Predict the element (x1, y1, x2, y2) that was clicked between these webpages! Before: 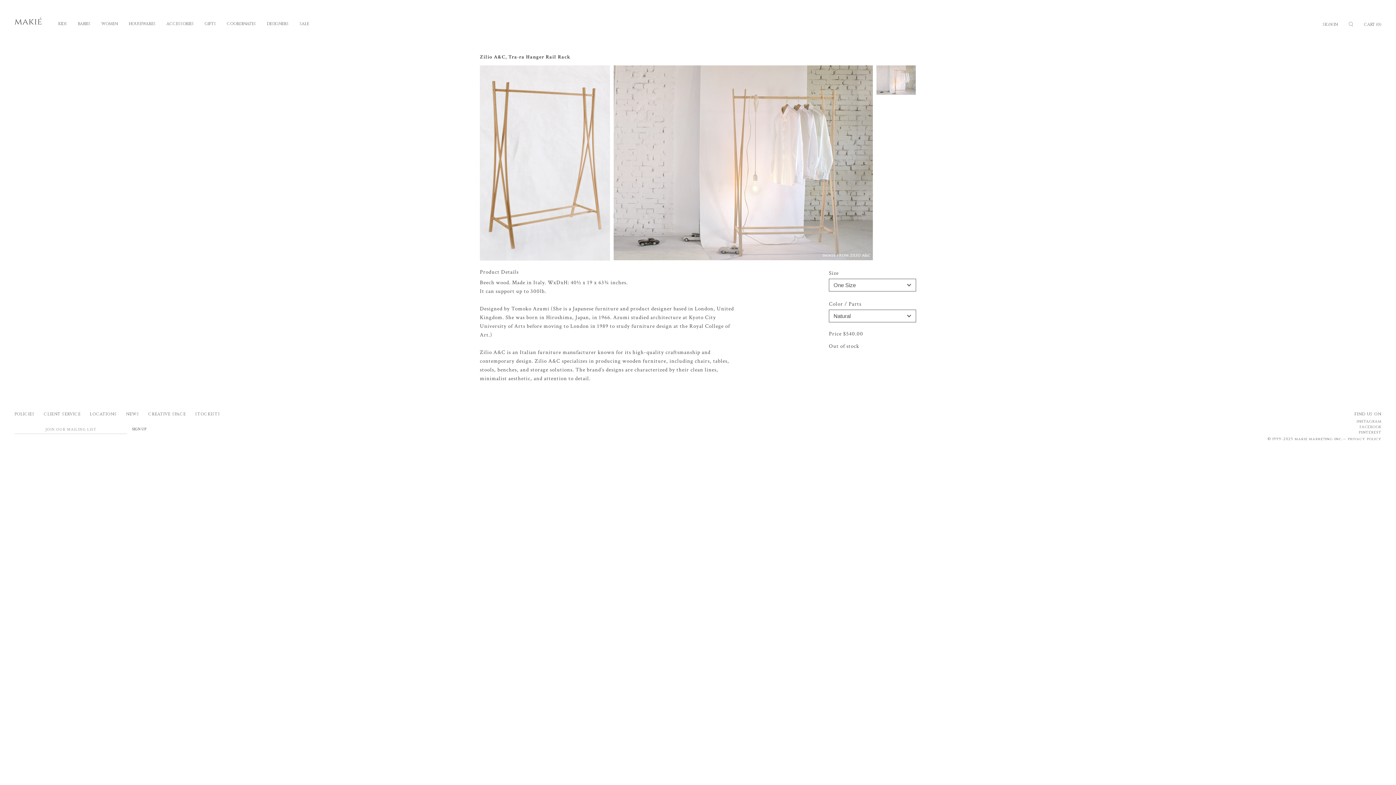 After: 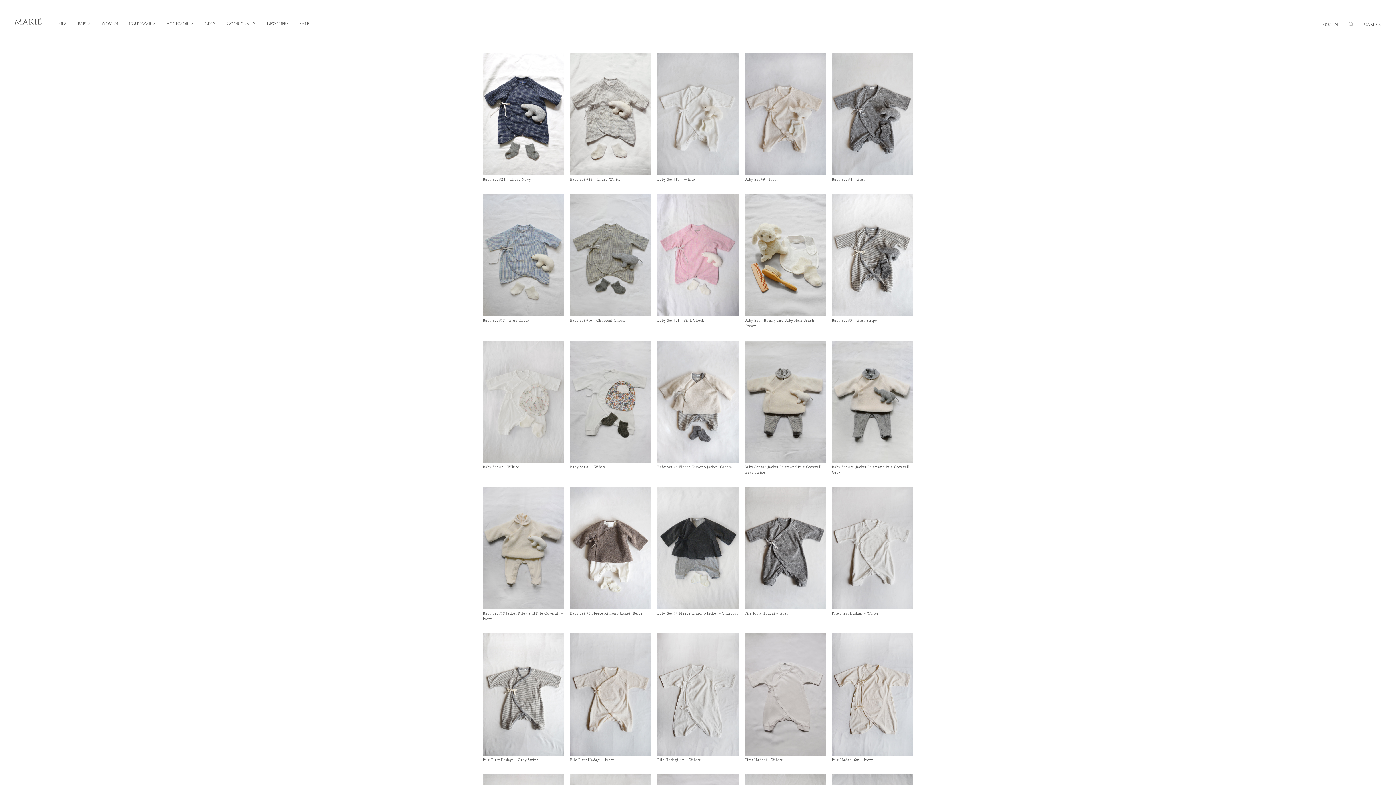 Action: bbox: (77, 21, 90, 26) label: BABIES